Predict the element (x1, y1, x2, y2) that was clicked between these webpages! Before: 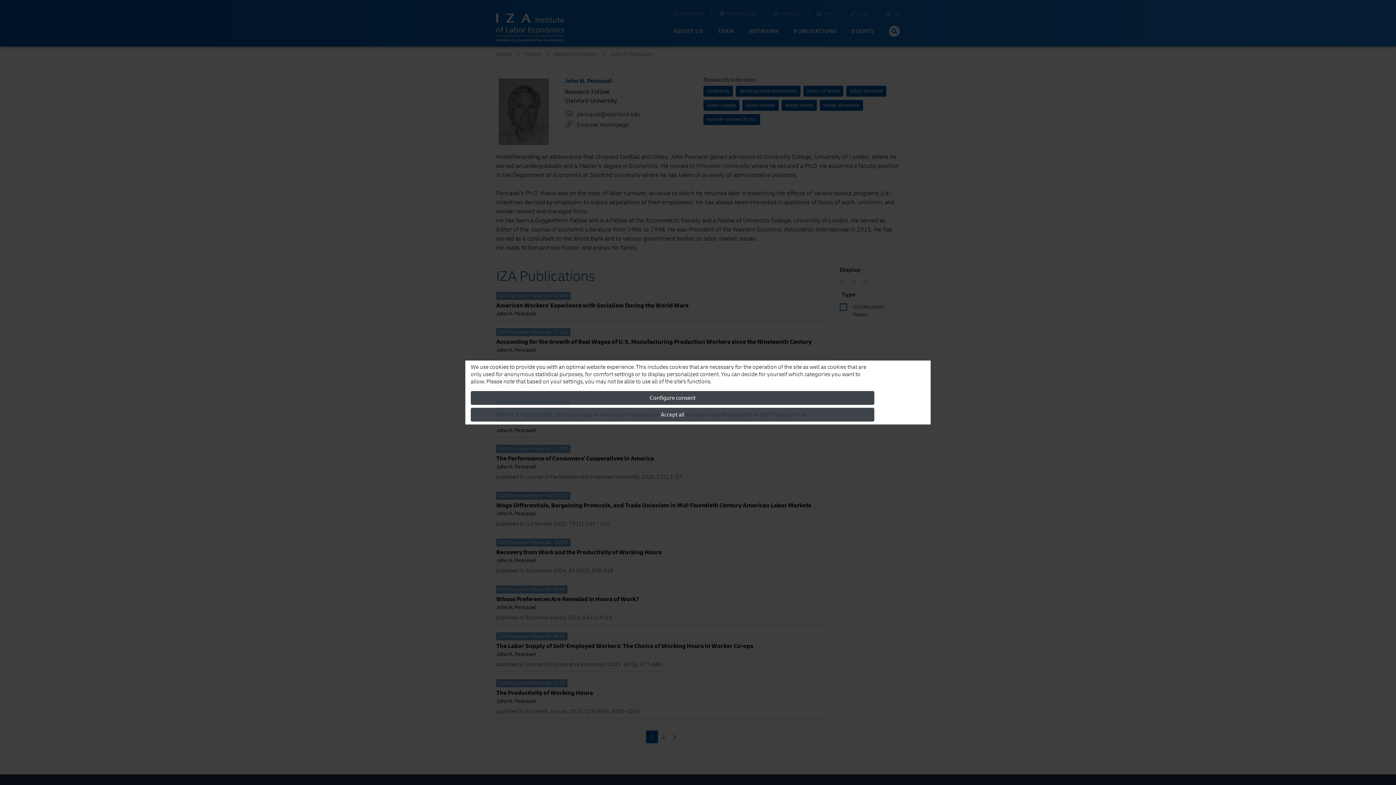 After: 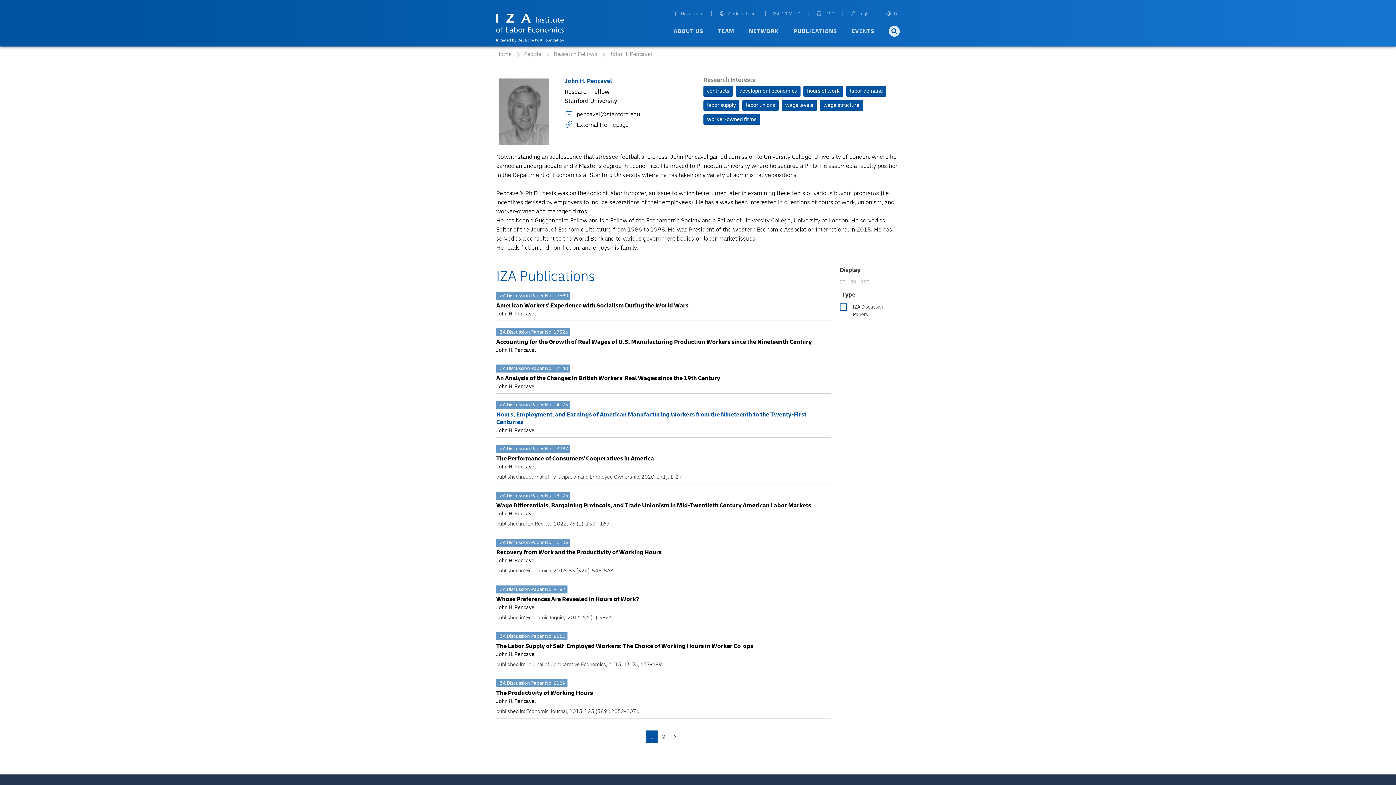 Action: bbox: (470, 408, 874, 421) label: Accept all